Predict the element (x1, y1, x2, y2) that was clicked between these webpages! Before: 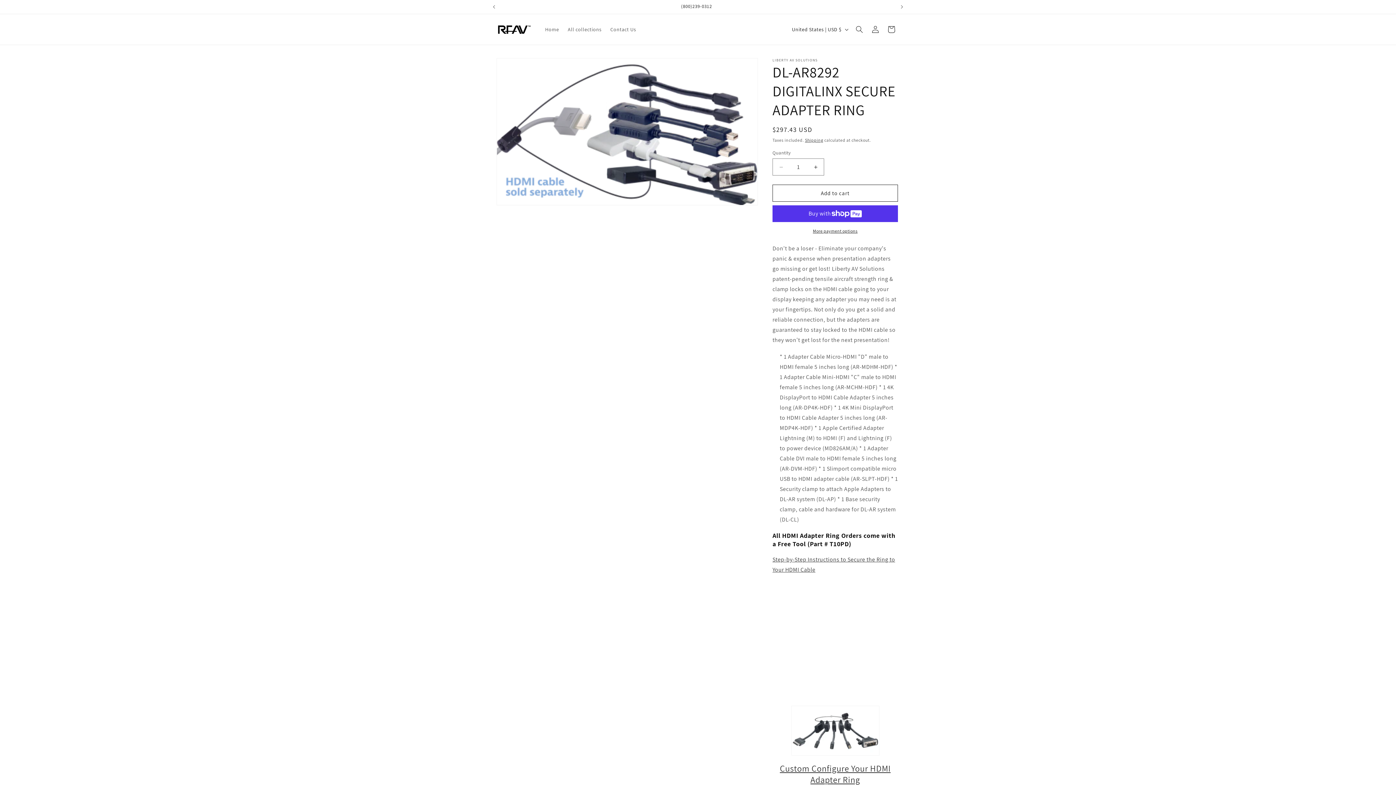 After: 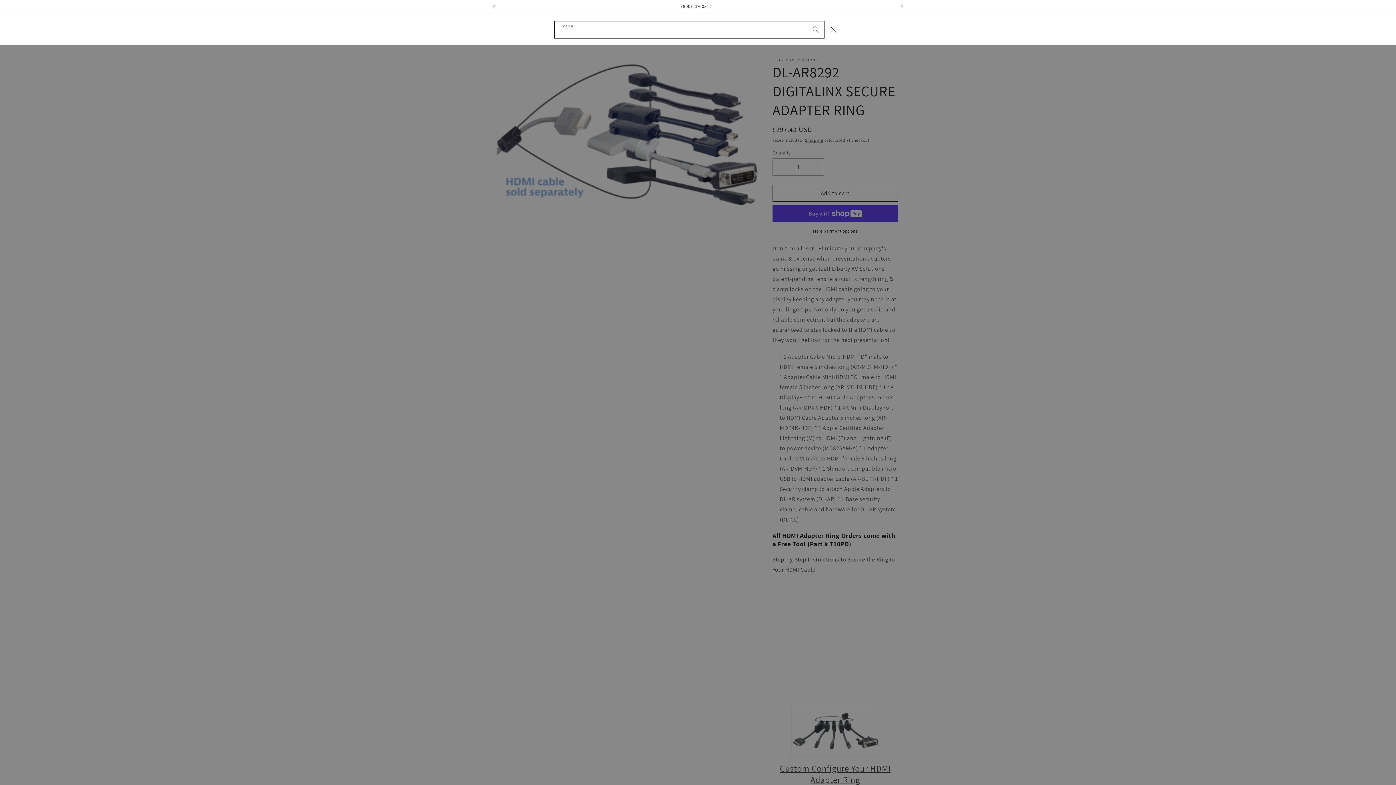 Action: label: Search bbox: (851, 21, 867, 37)